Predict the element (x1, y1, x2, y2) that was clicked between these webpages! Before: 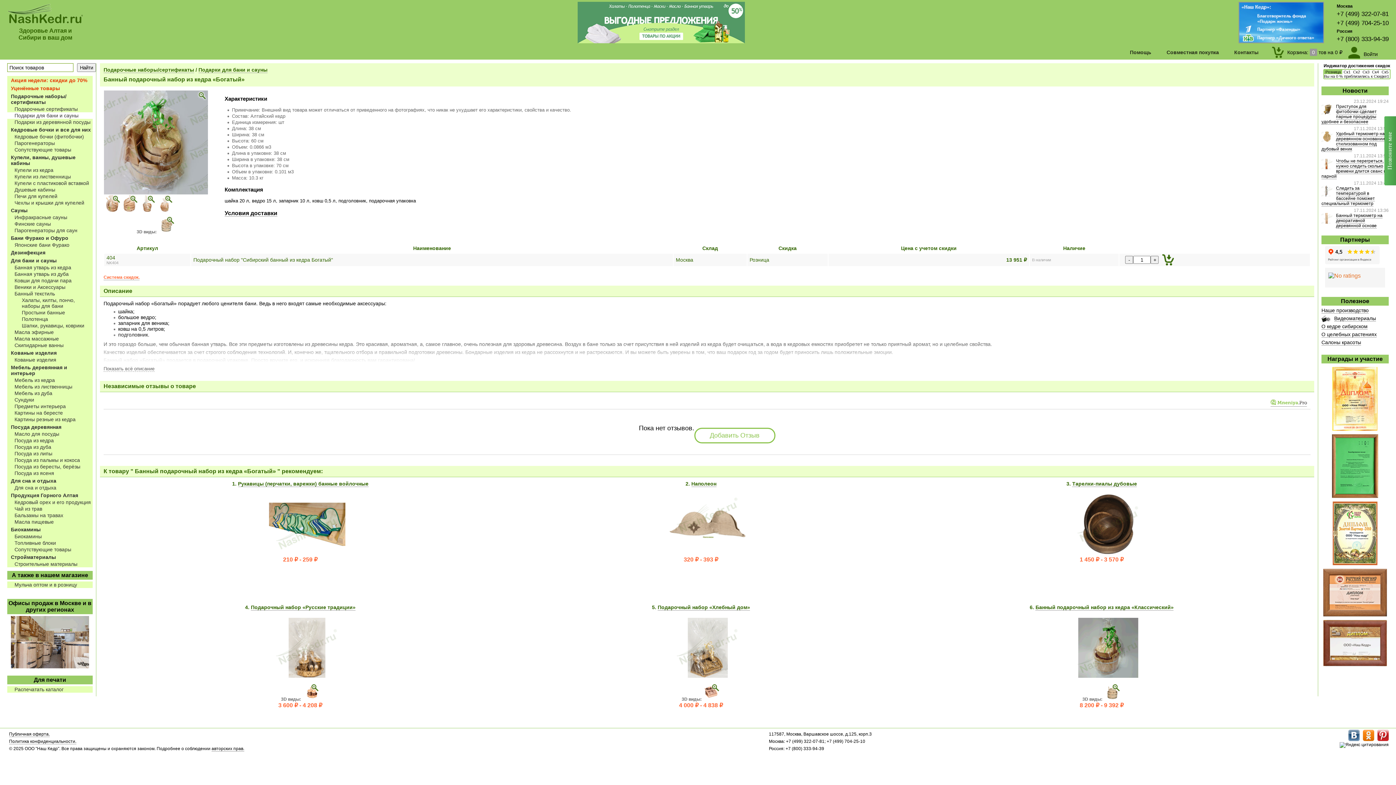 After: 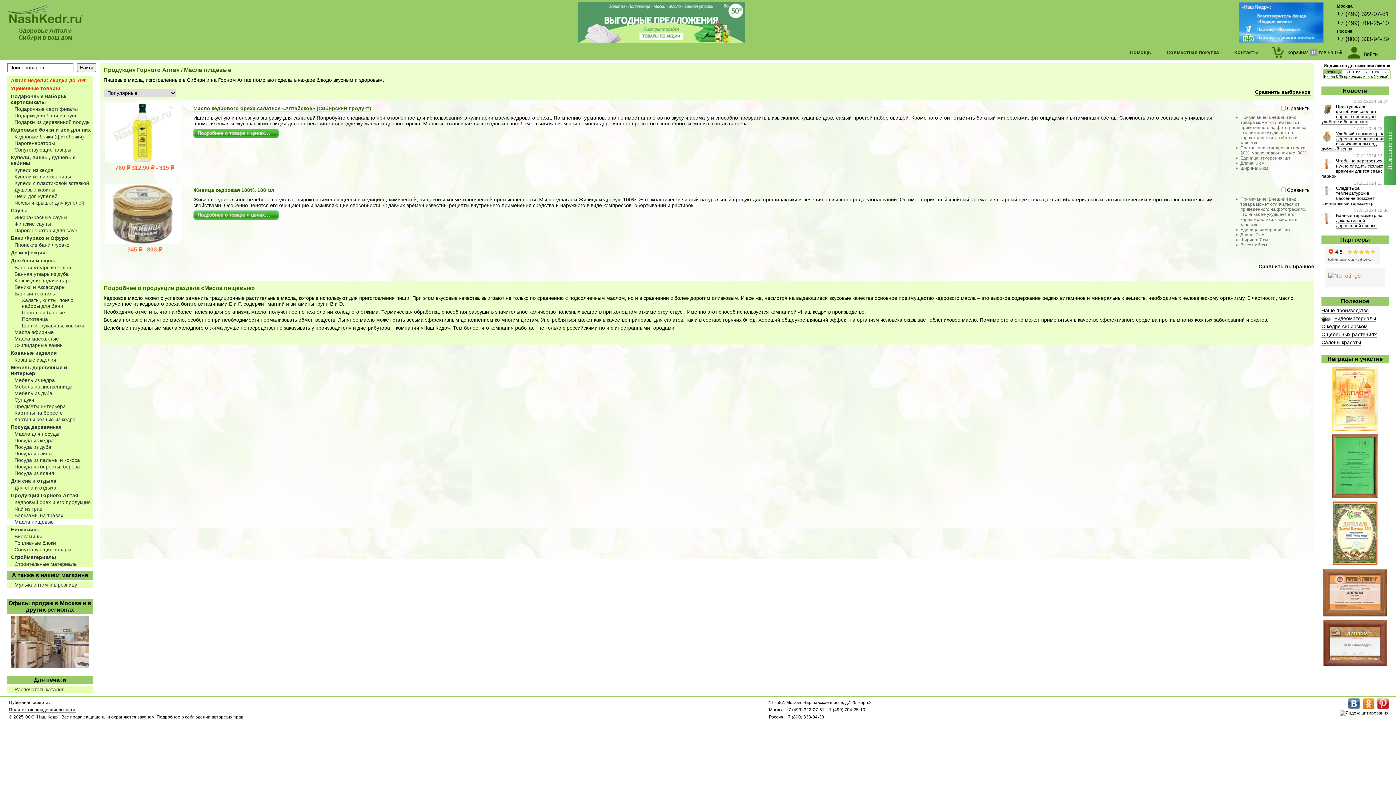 Action: bbox: (7, 518, 92, 525) label: Масла пищевые